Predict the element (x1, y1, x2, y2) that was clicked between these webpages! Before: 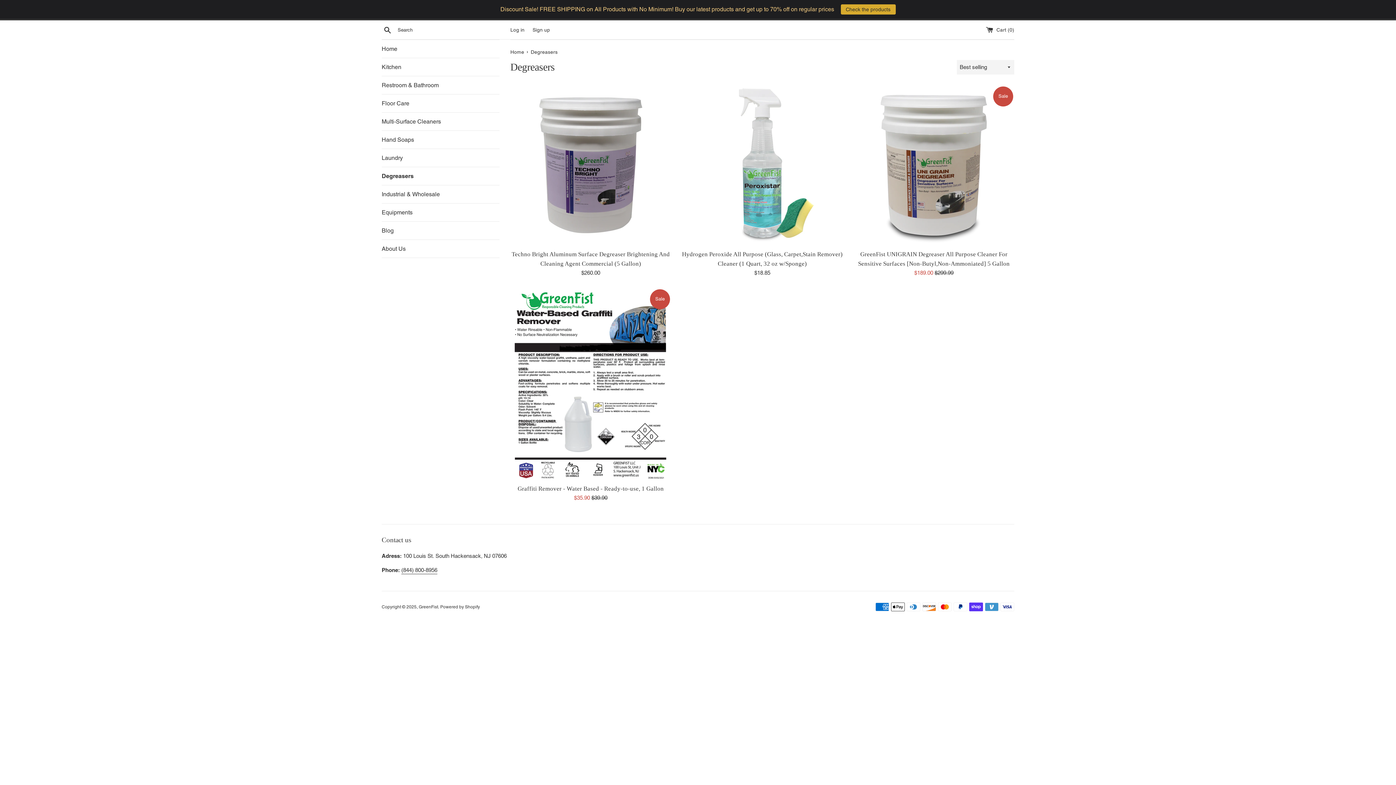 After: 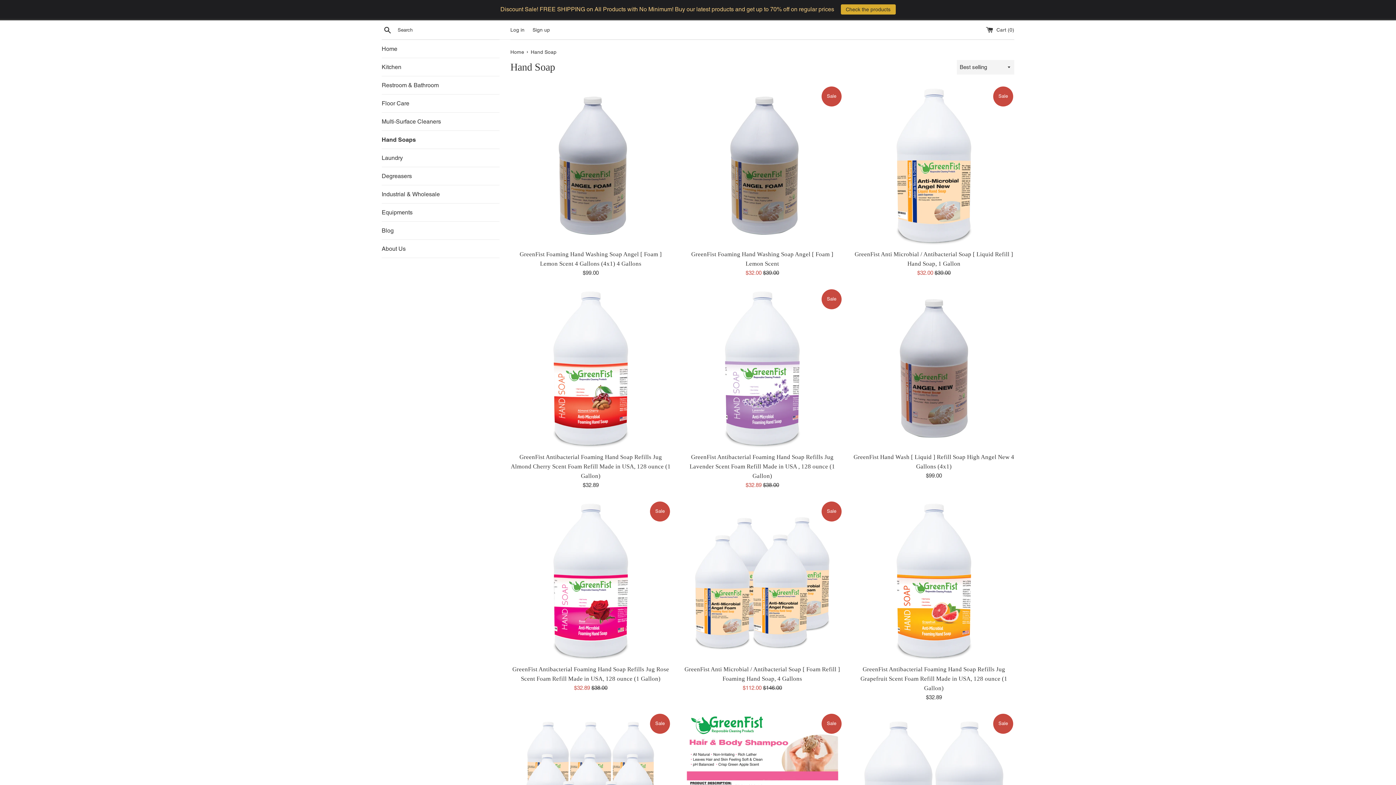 Action: bbox: (381, 130, 499, 148) label: Hand Soaps